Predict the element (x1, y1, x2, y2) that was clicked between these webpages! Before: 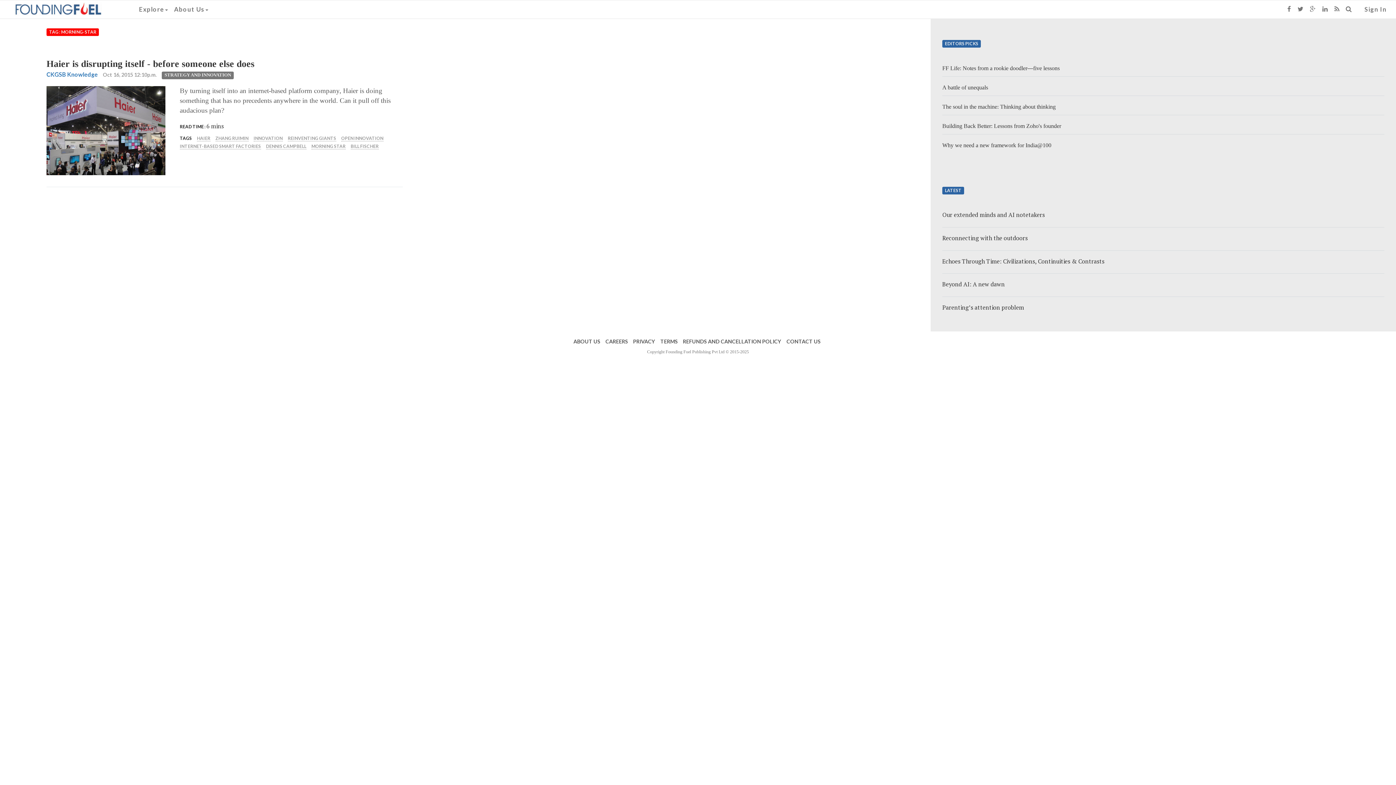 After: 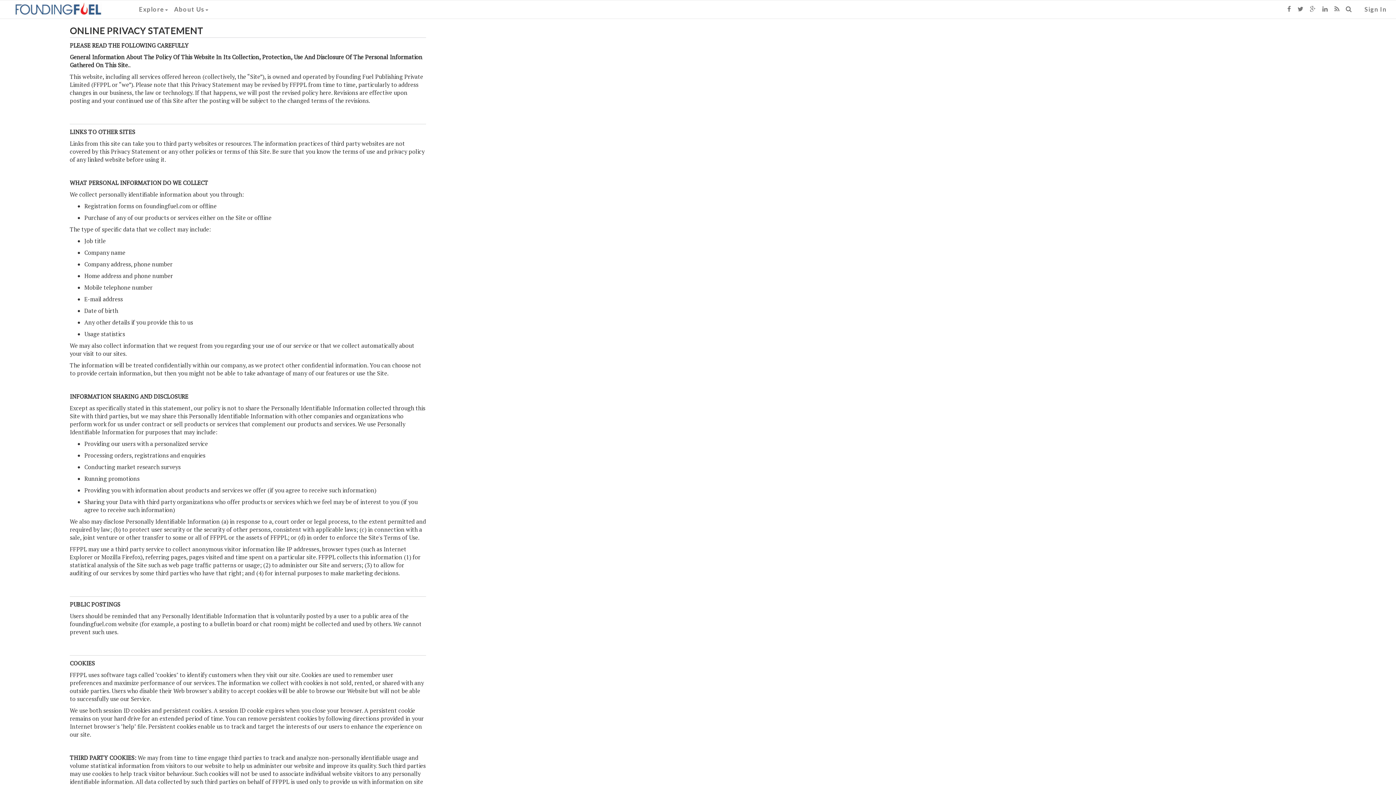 Action: label: PRIVACY bbox: (633, 338, 655, 344)